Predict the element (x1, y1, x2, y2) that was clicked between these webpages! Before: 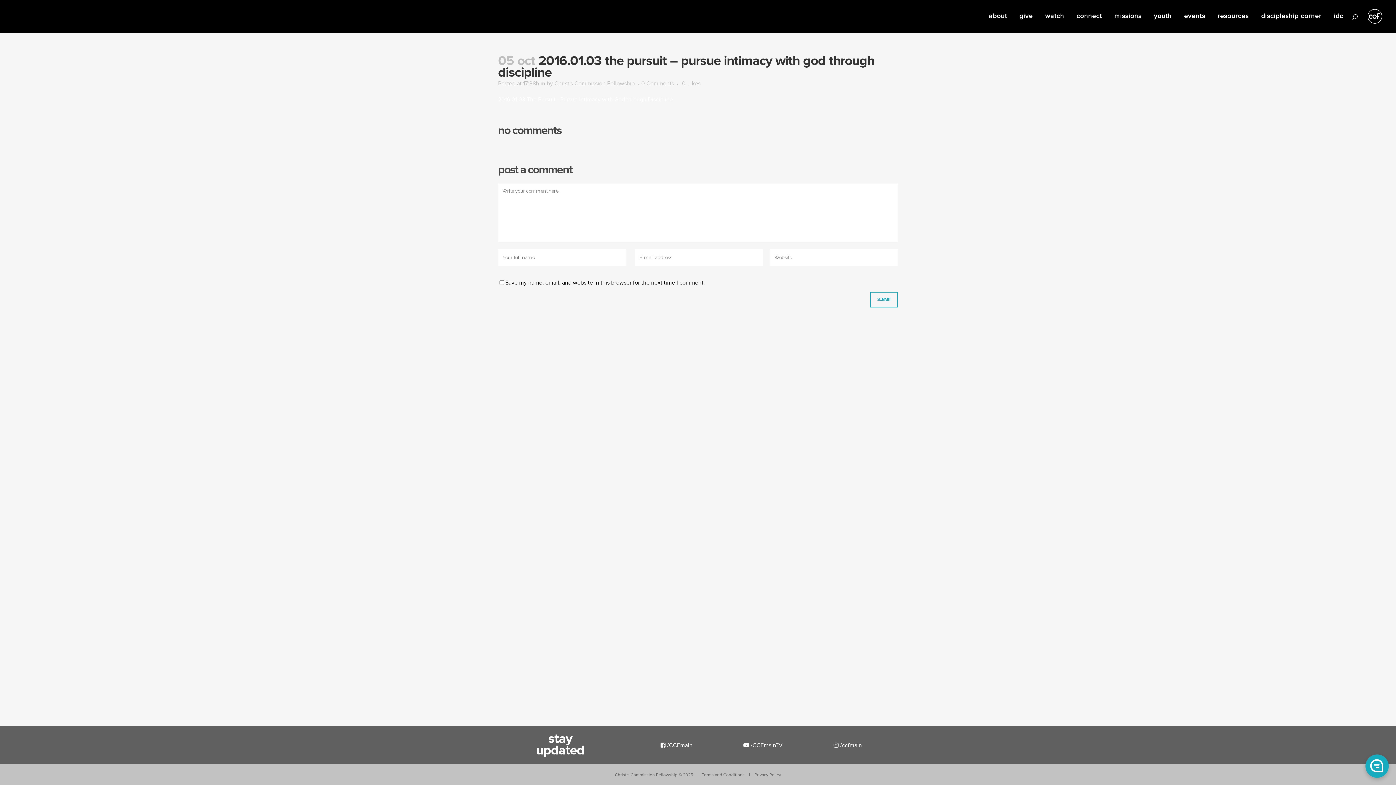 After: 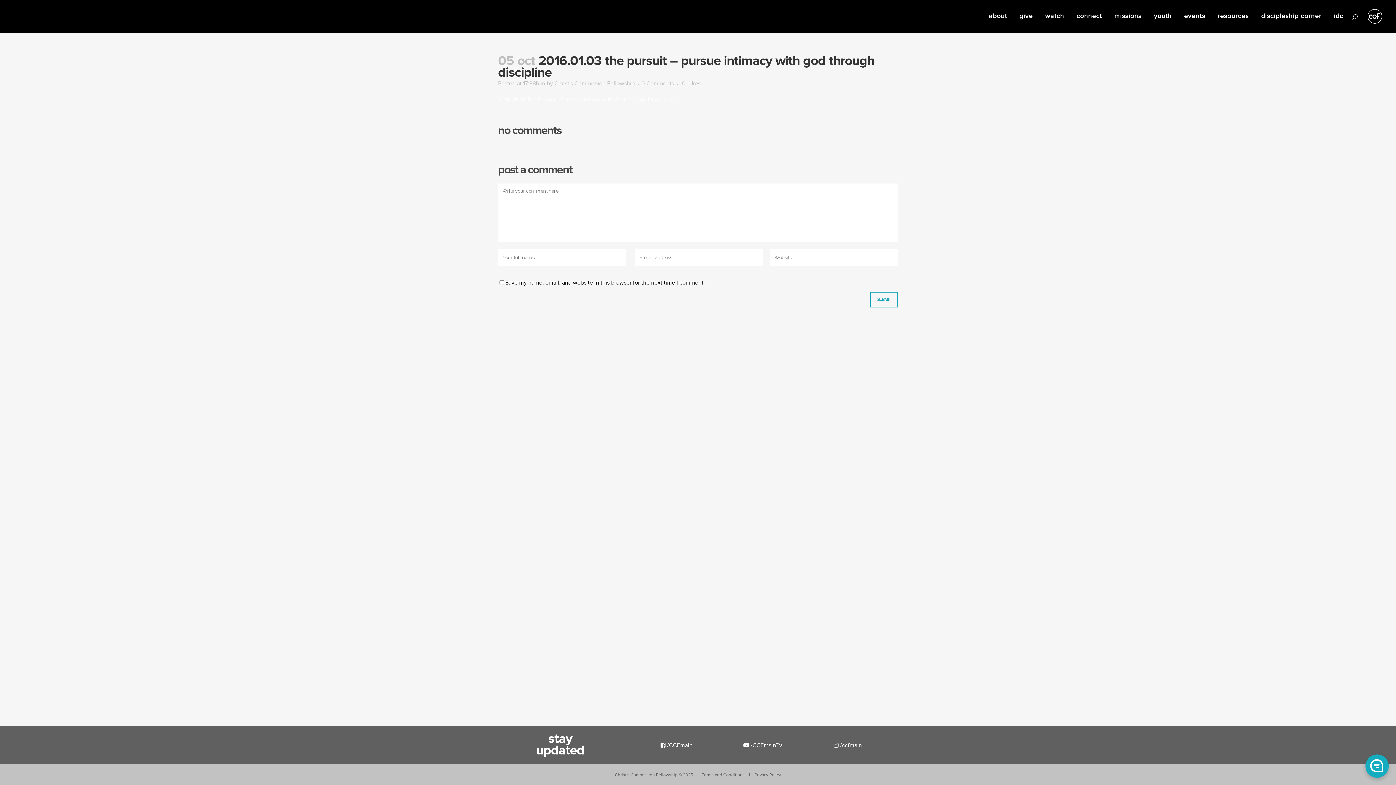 Action: bbox: (615, 773, 693, 777) label: Christ's Commission Fellowship © 2025